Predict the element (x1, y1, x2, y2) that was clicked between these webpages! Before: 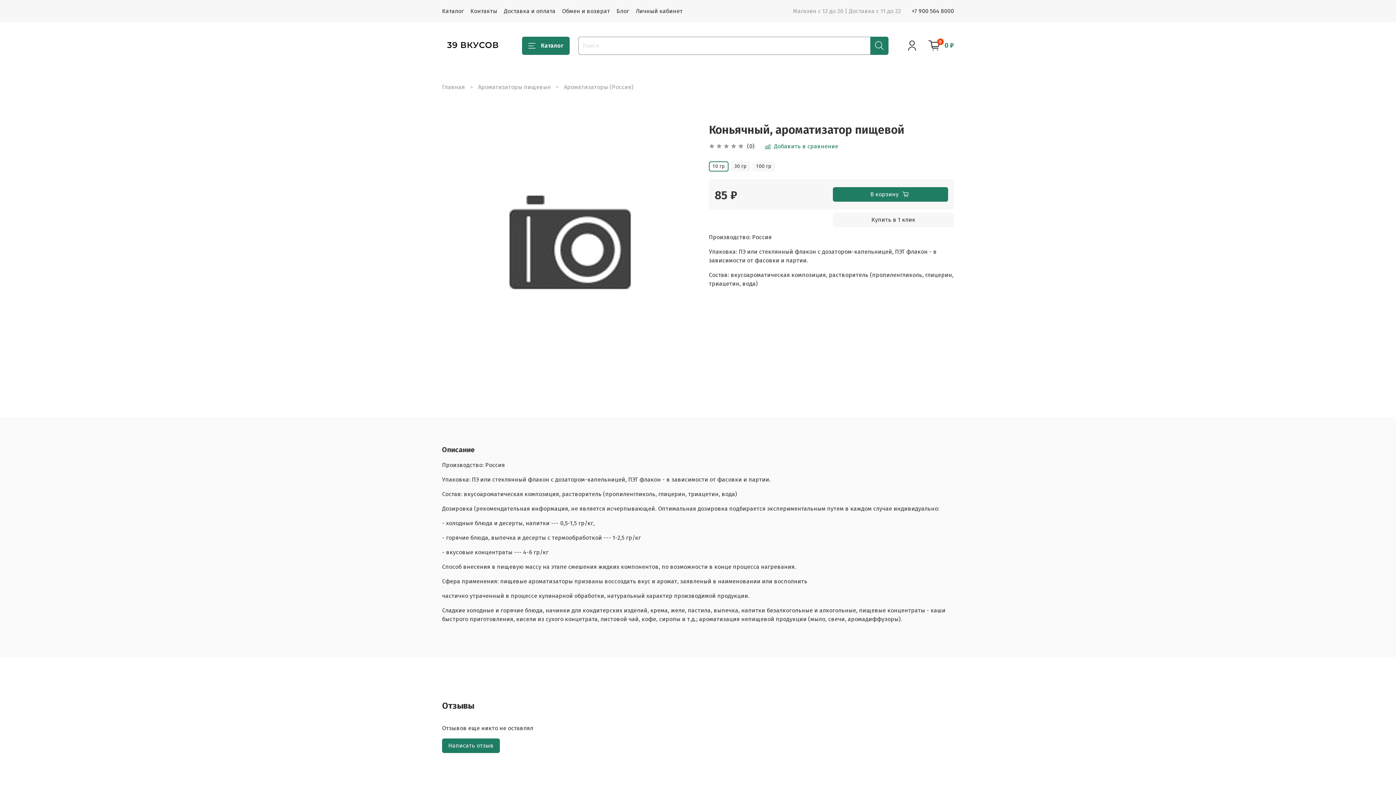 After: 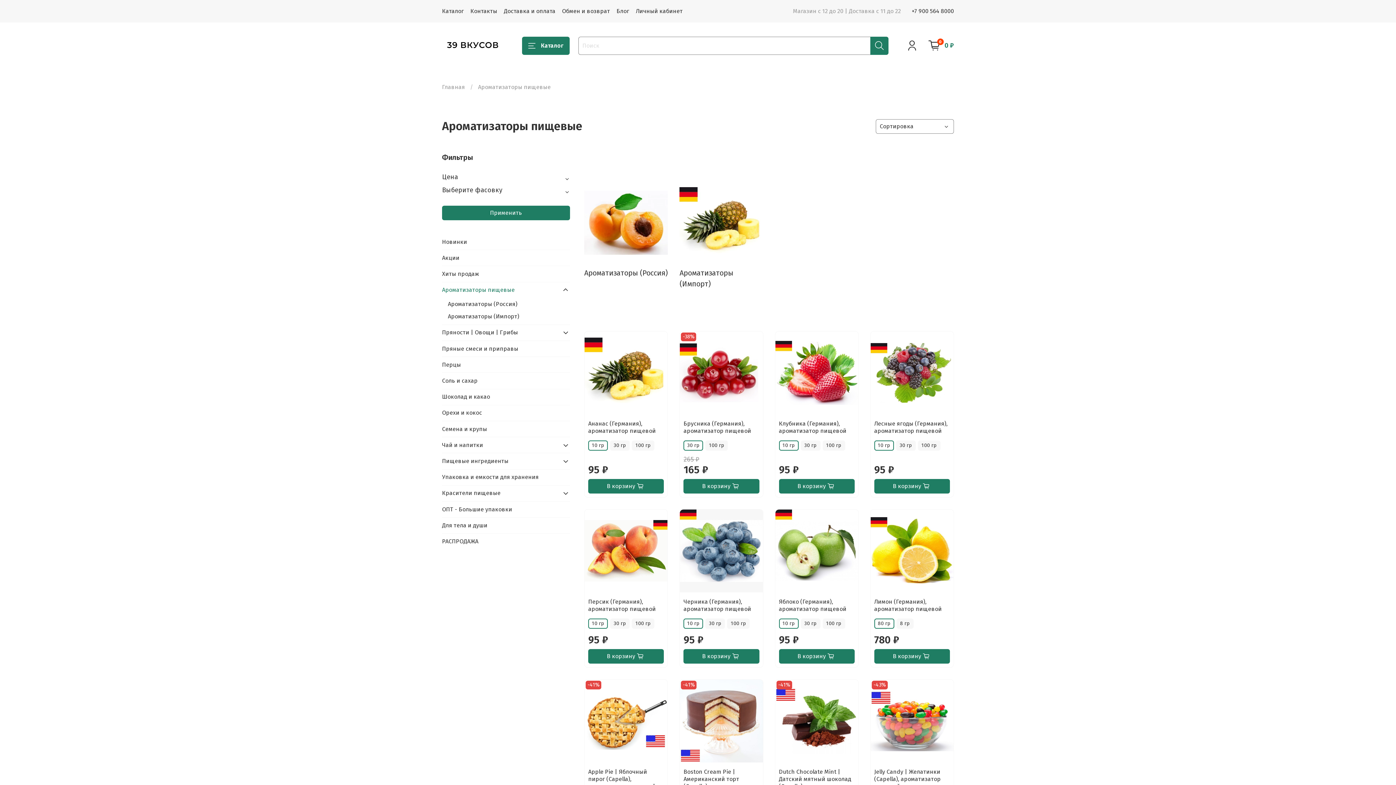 Action: label: Ароматизаторы пищевые bbox: (478, 83, 550, 90)